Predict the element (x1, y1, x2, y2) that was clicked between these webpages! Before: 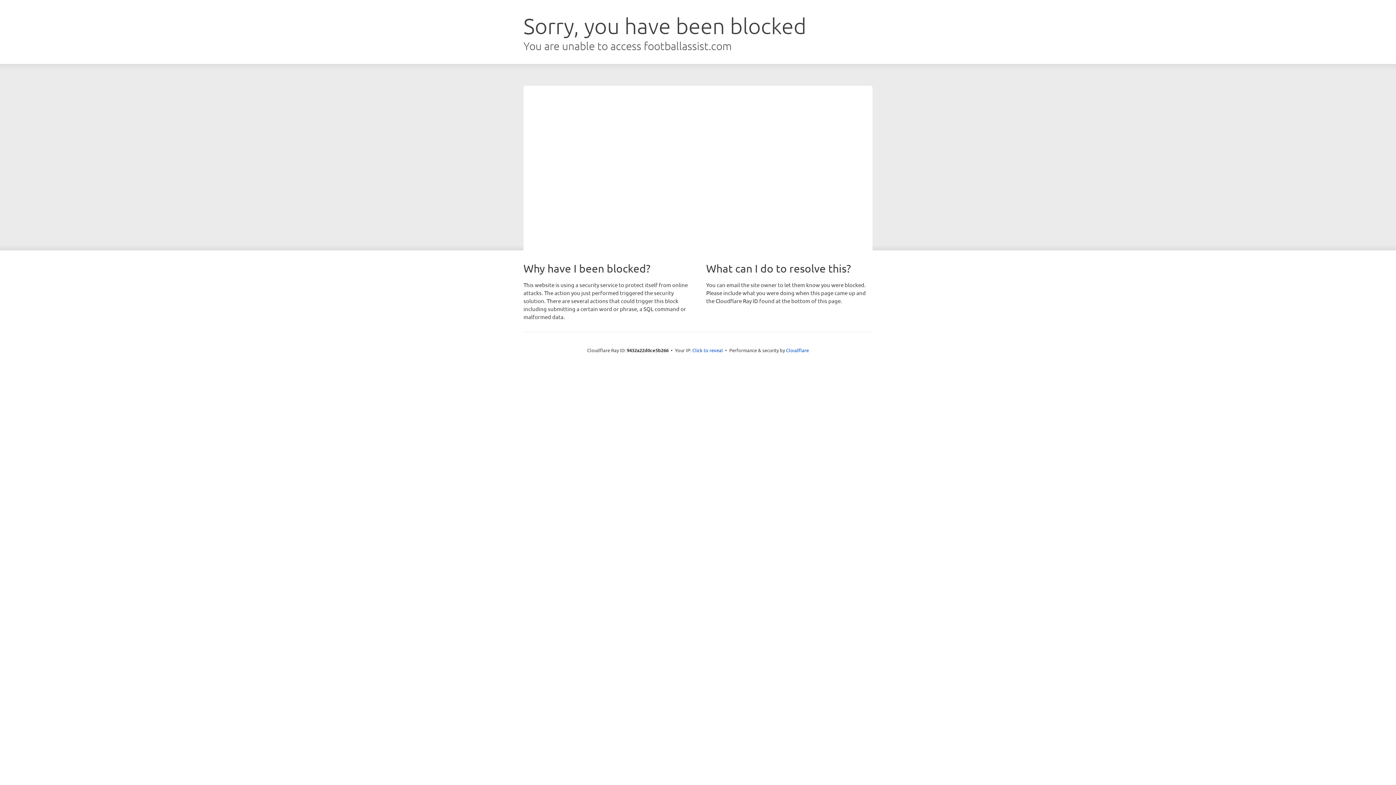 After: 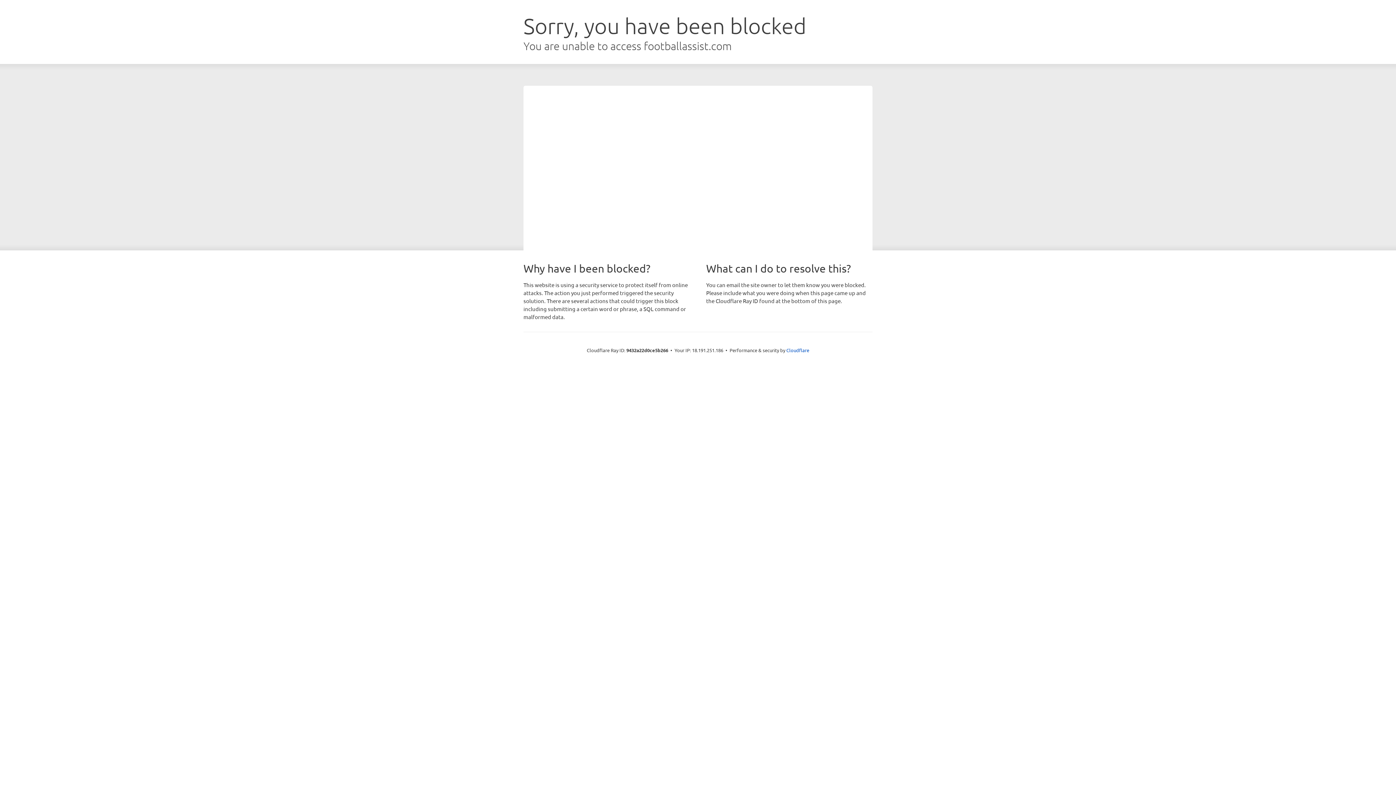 Action: label: Click to reveal bbox: (692, 346, 723, 353)